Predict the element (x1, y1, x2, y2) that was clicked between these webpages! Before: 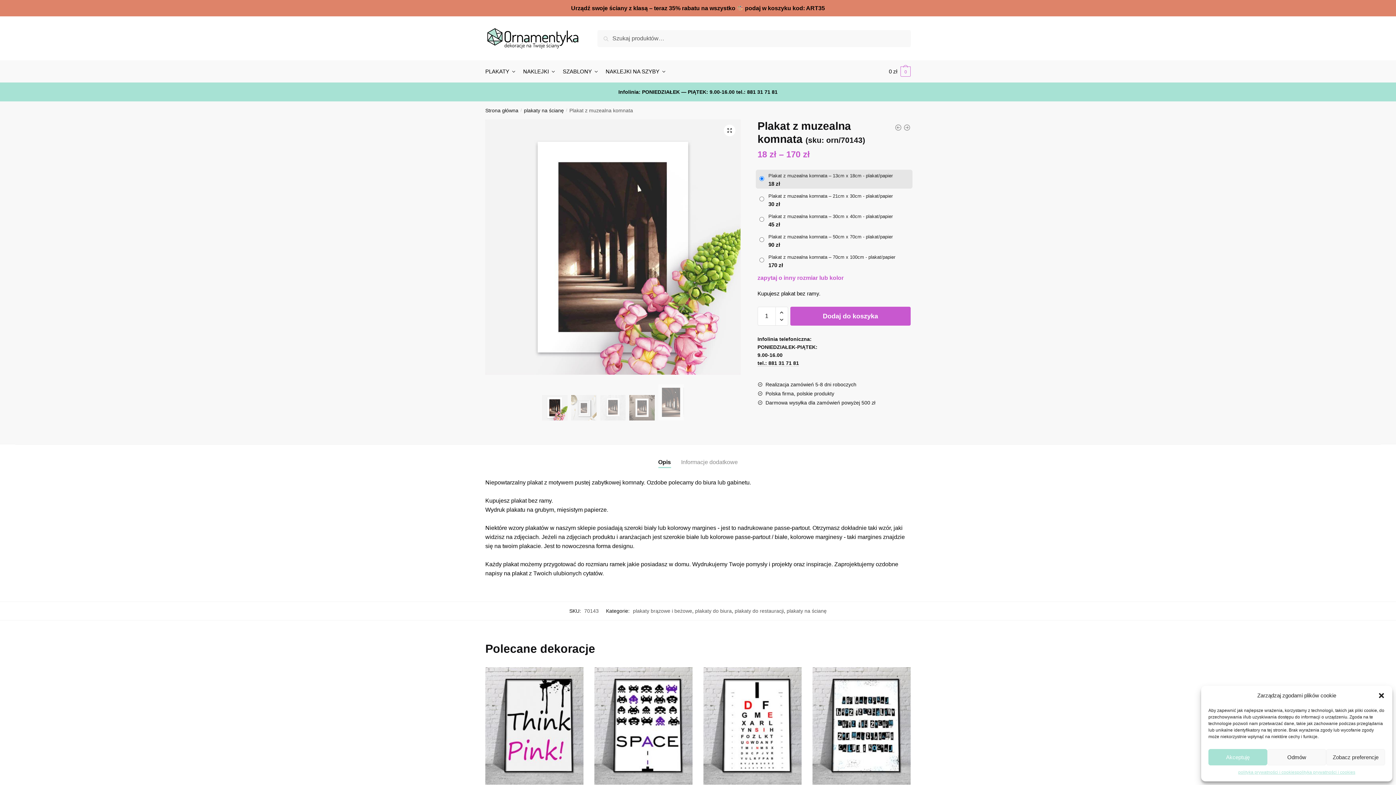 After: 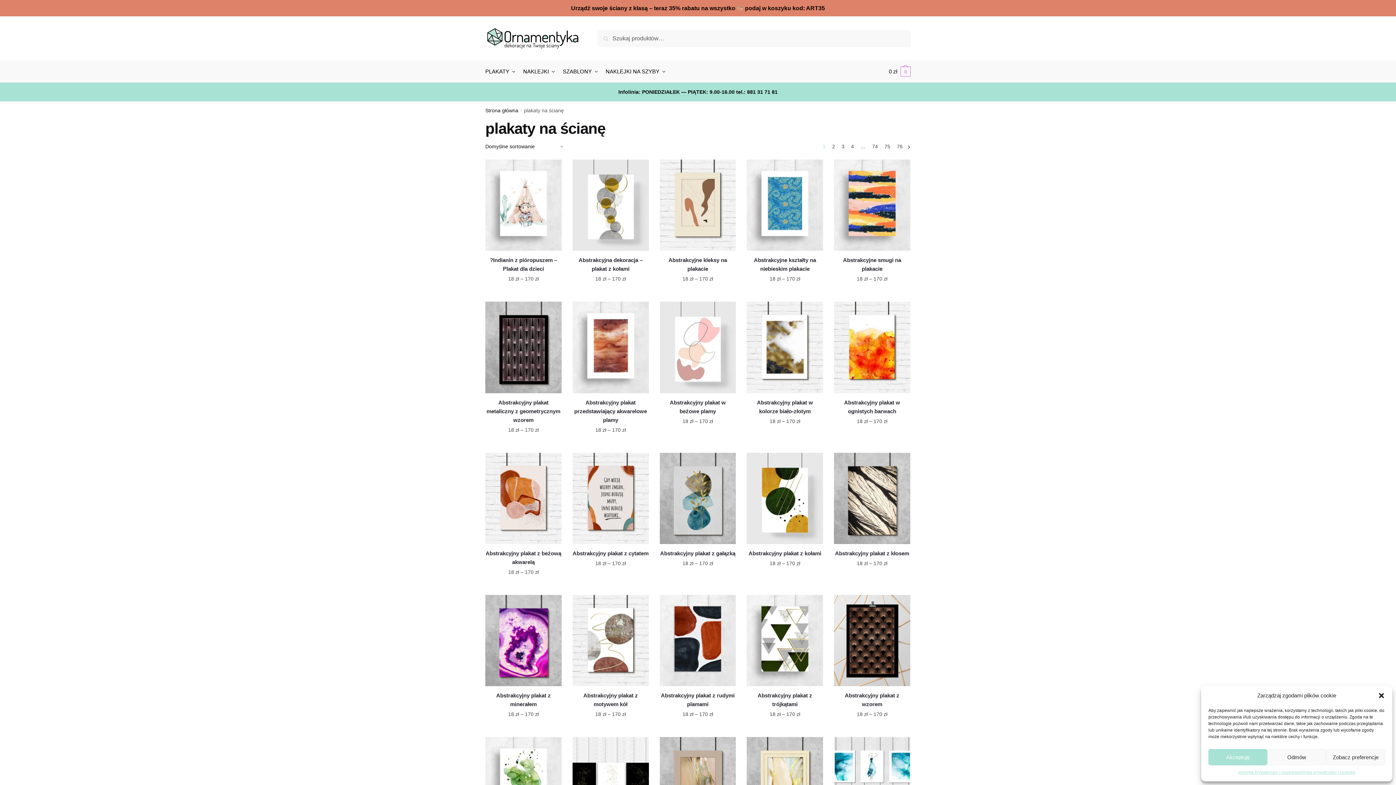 Action: bbox: (485, 60, 518, 82) label: PLAKATY